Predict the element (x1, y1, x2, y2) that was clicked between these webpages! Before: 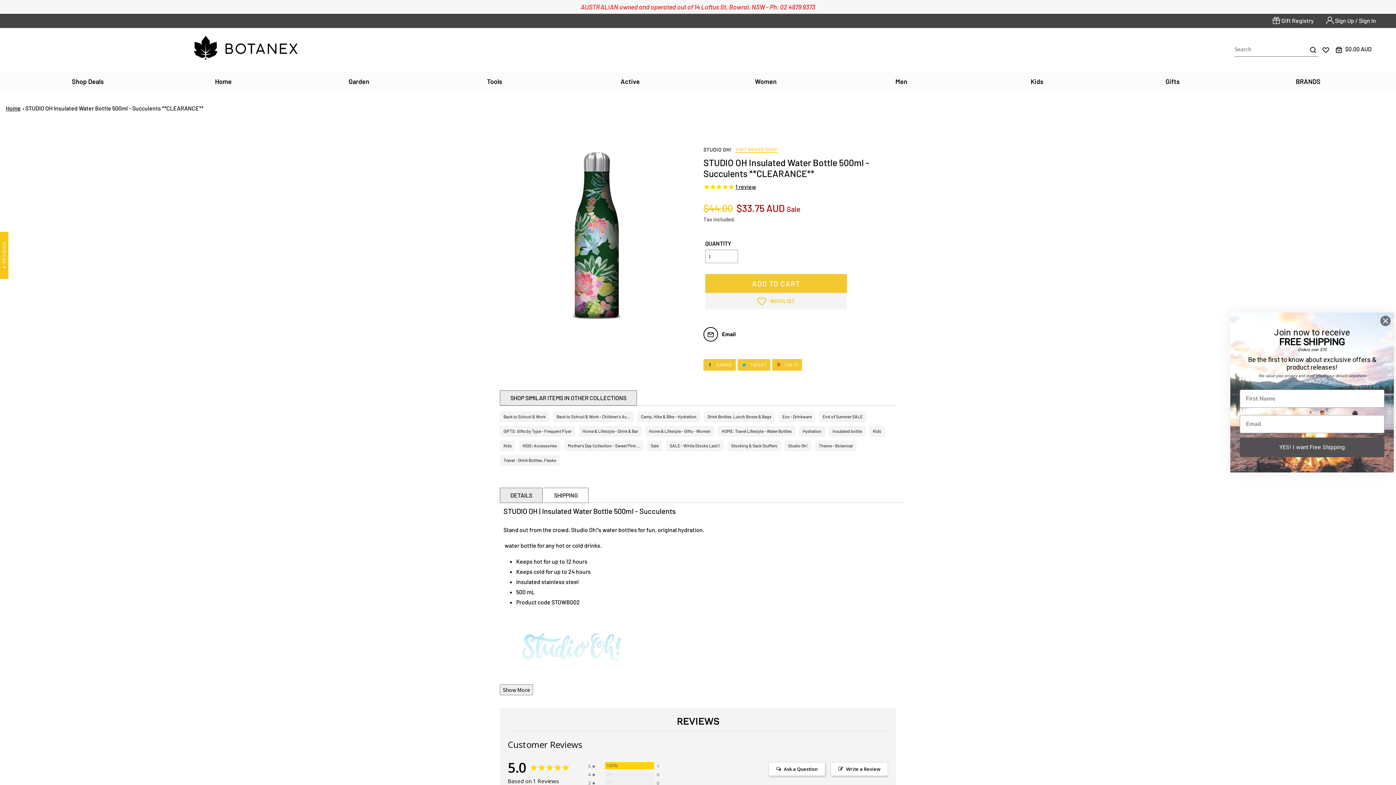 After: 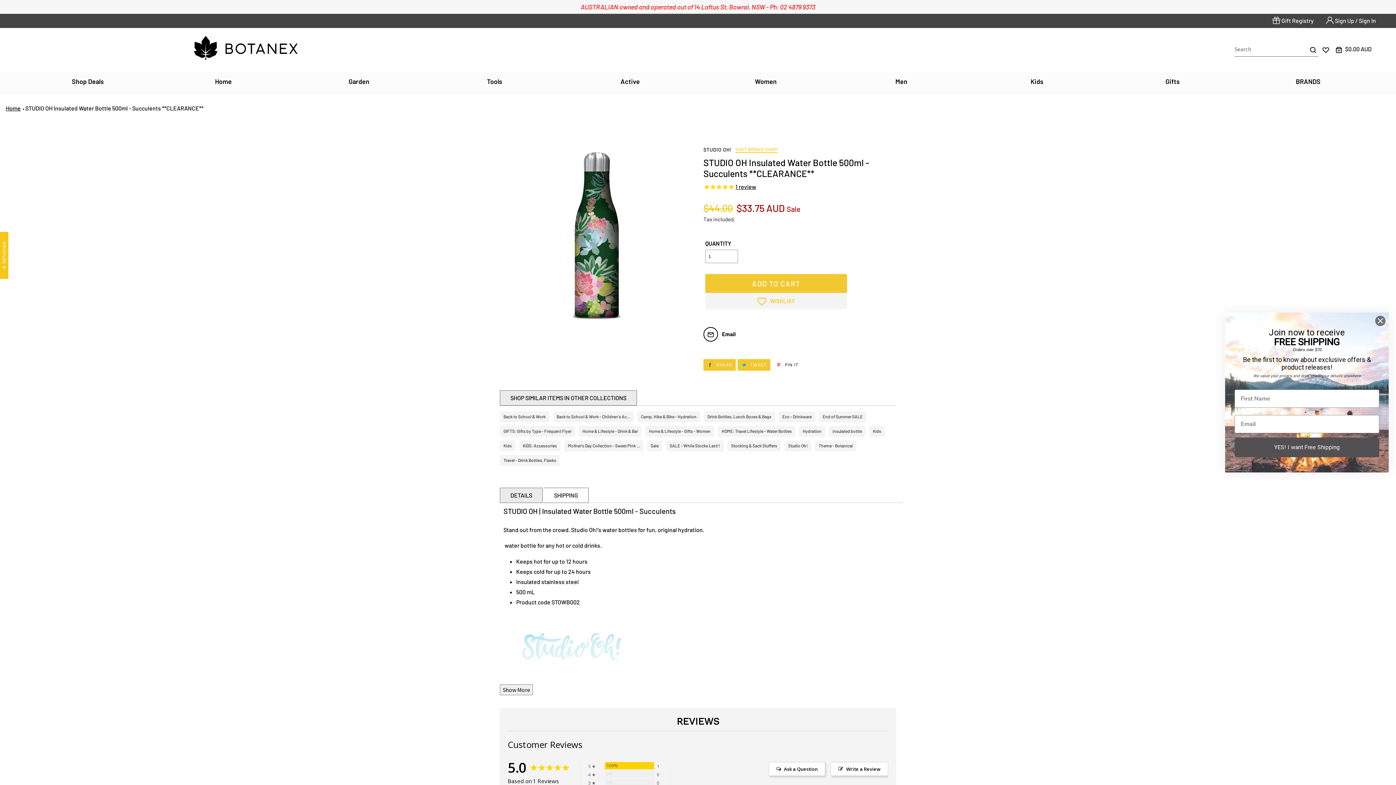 Action: label:  PIN IT
PIN ON PINTEREST bbox: (772, 359, 802, 371)